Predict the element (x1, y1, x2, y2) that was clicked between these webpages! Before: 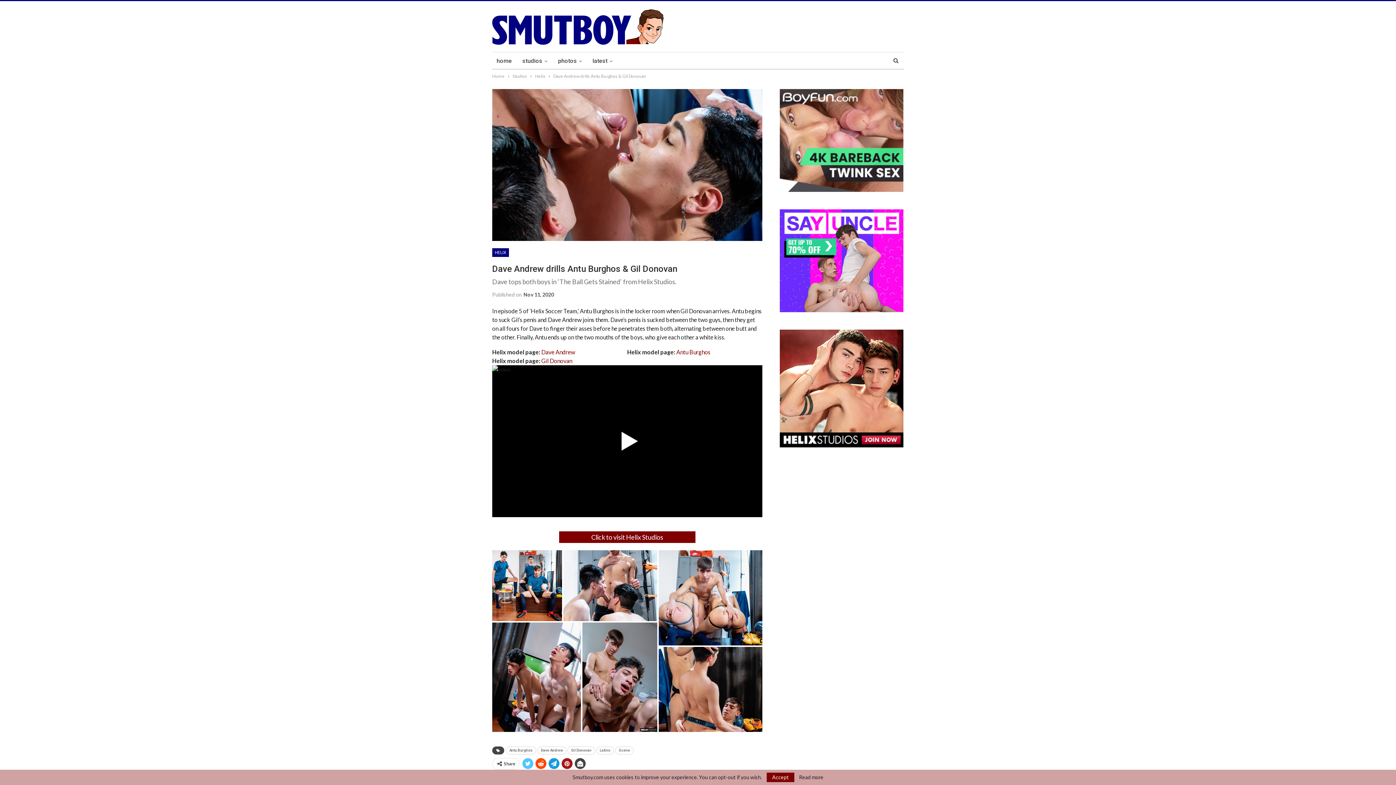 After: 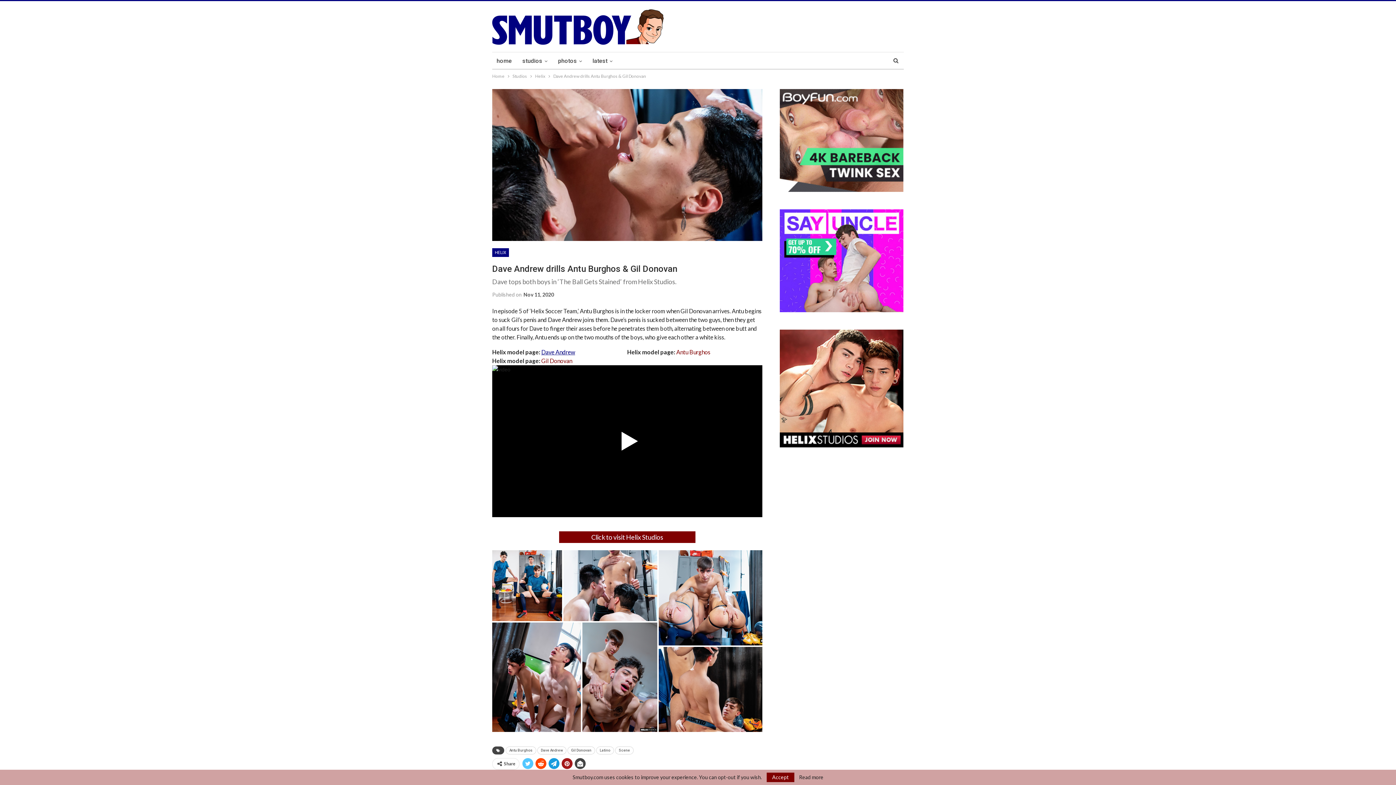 Action: label: Dave Andrew bbox: (541, 348, 575, 355)